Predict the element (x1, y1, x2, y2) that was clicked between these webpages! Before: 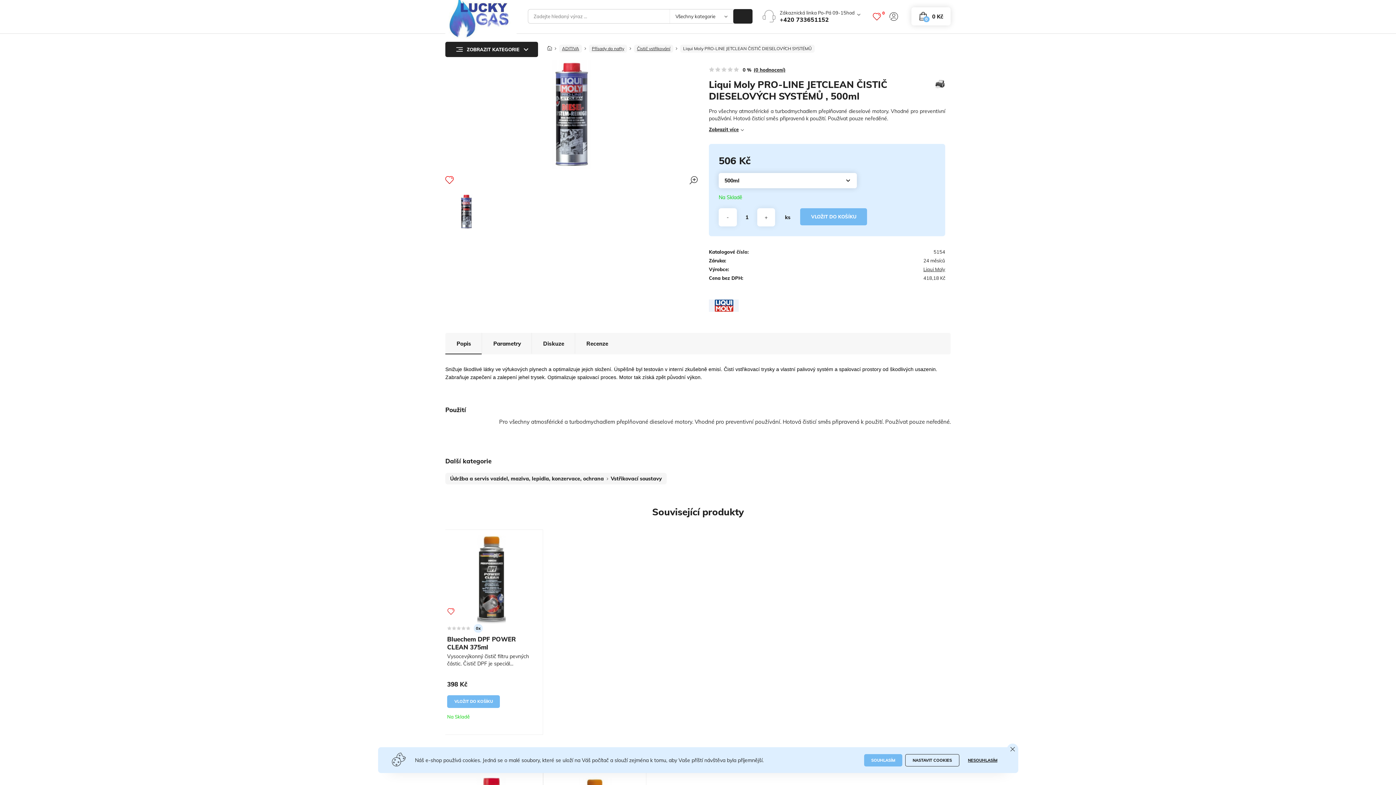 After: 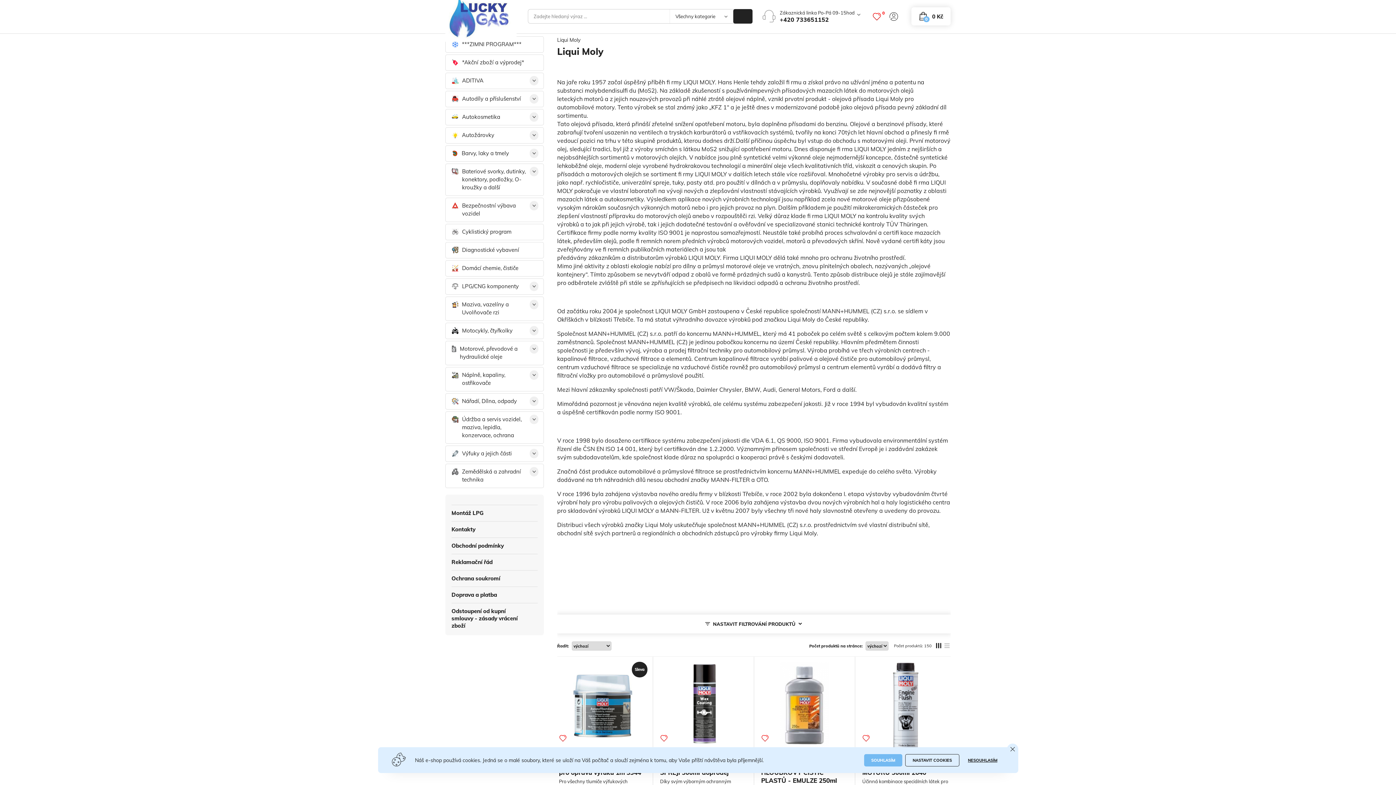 Action: bbox: (923, 266, 945, 272) label: Liqui Moly